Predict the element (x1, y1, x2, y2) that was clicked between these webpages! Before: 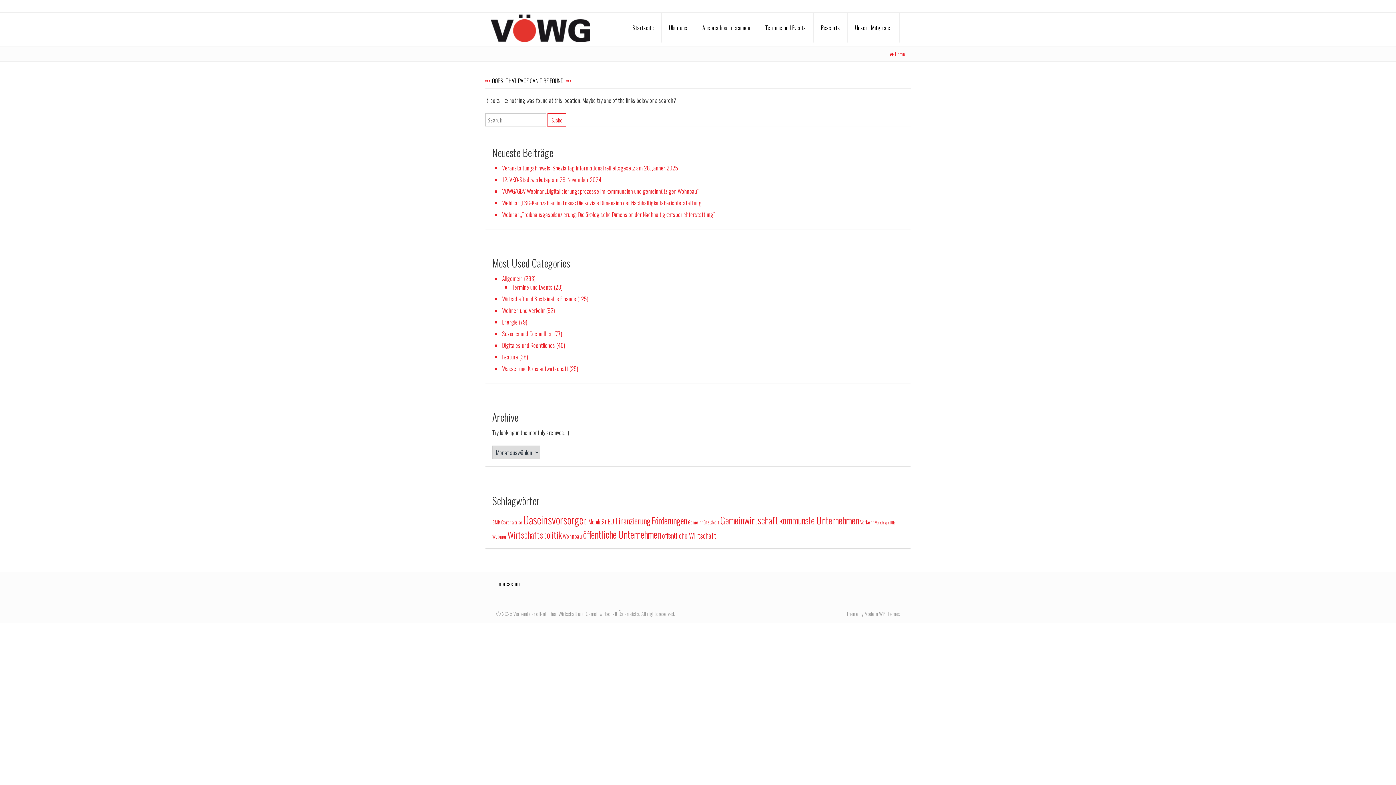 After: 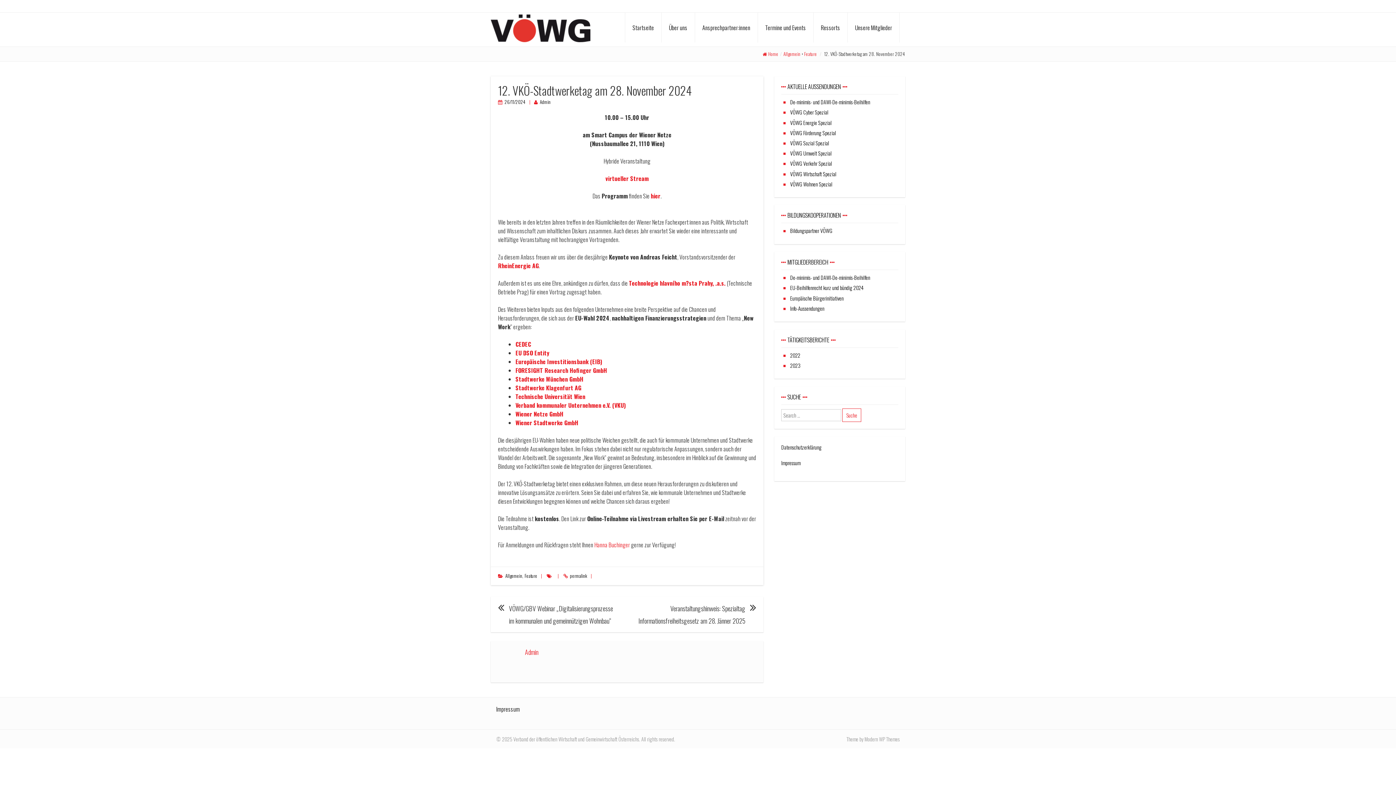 Action: bbox: (502, 175, 601, 184) label: 12. VKÖ-Stadtwerketag am 28. November 2024